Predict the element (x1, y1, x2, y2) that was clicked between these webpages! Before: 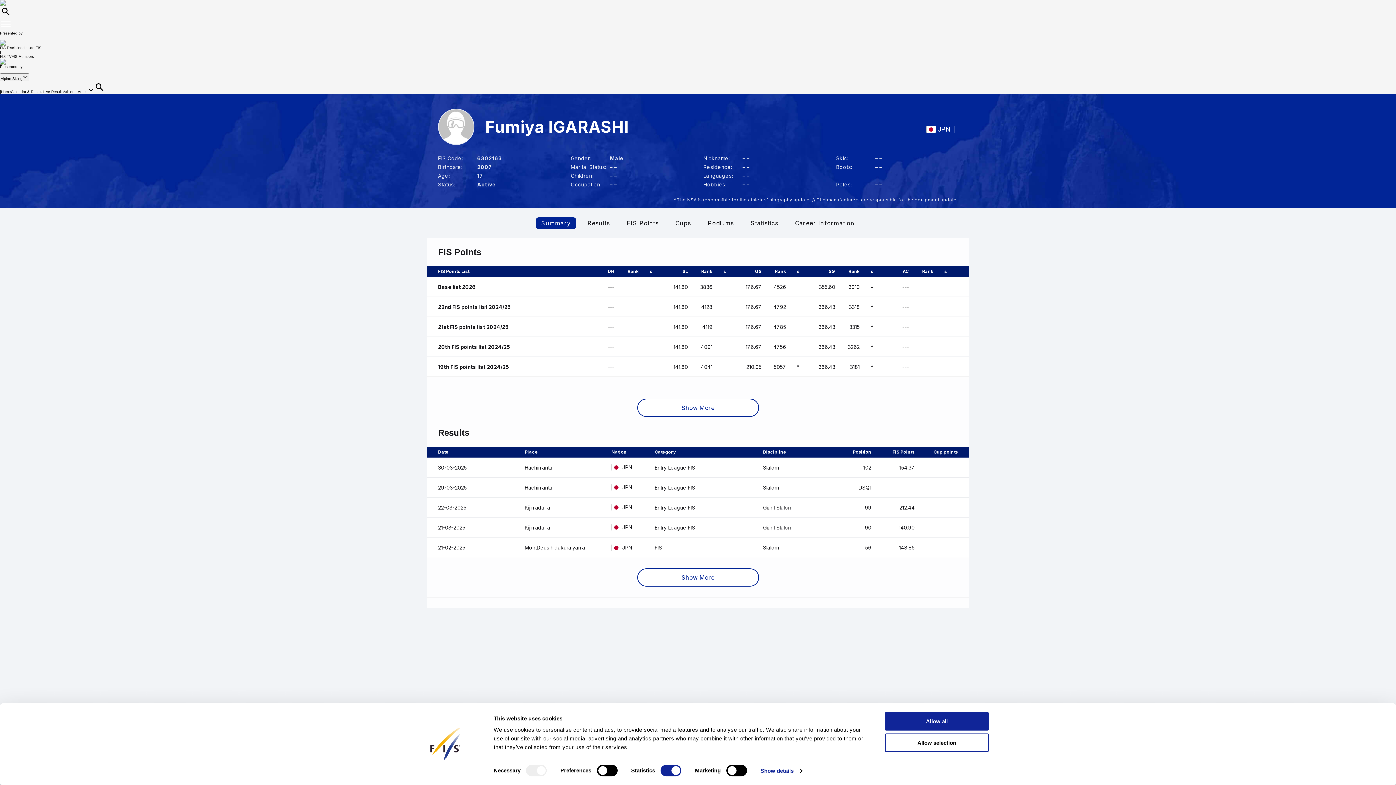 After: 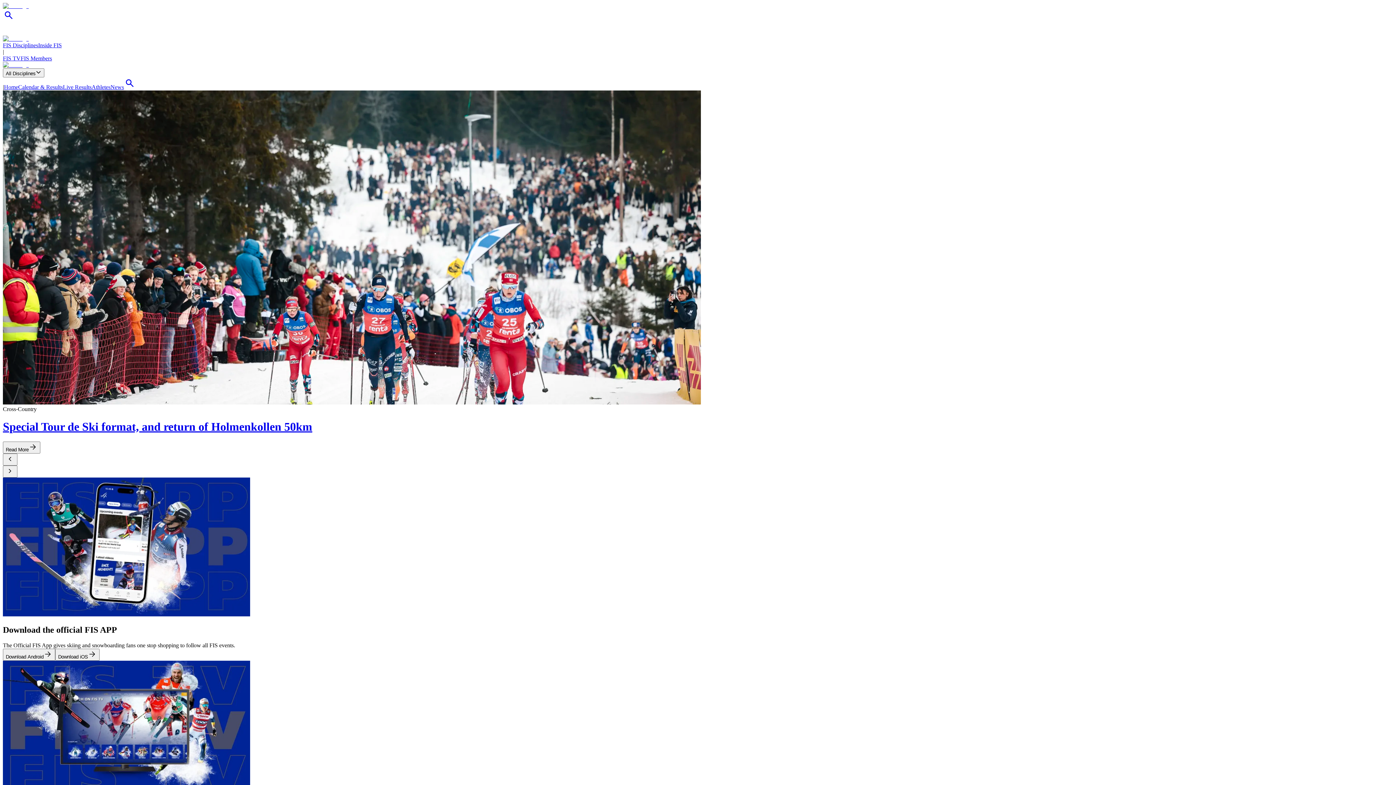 Action: bbox: (0, 40, 1396, 45)